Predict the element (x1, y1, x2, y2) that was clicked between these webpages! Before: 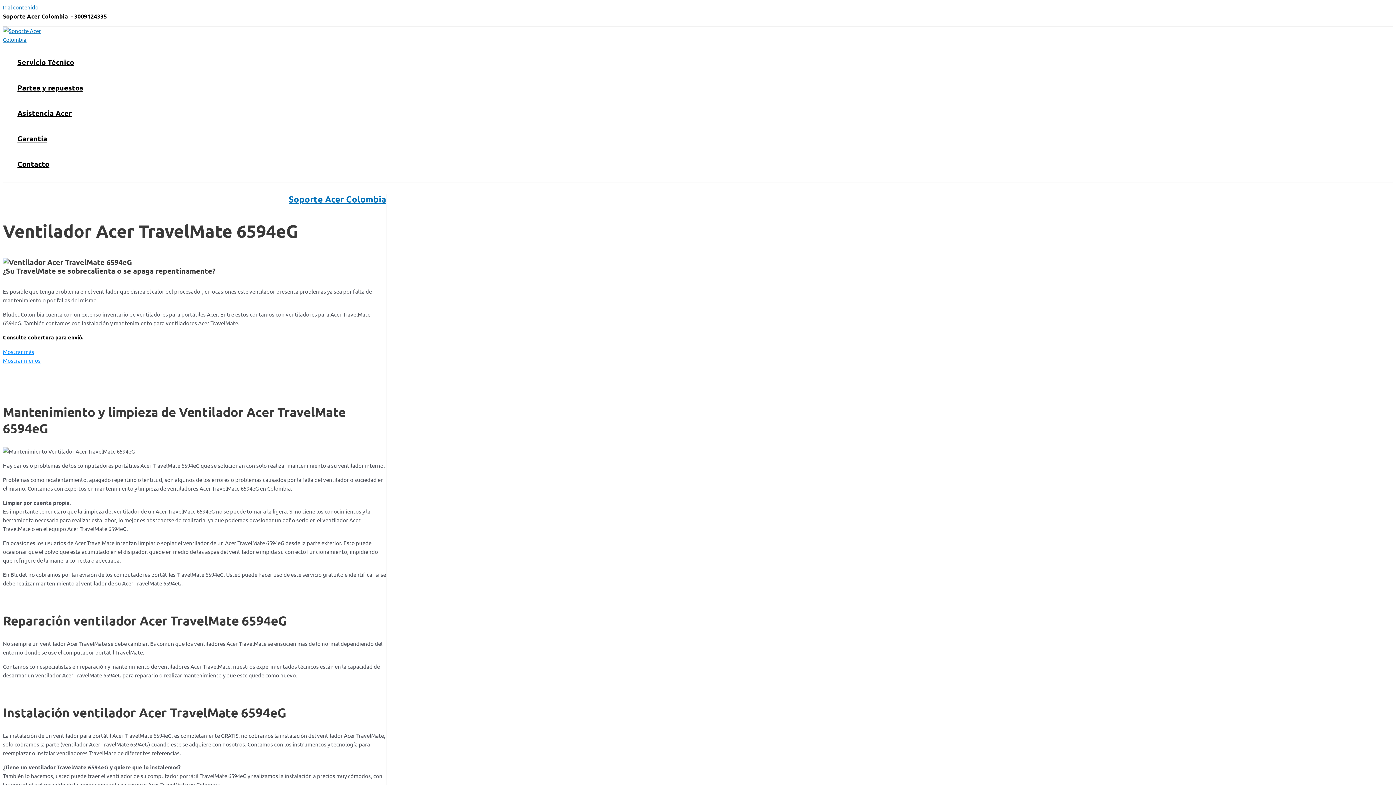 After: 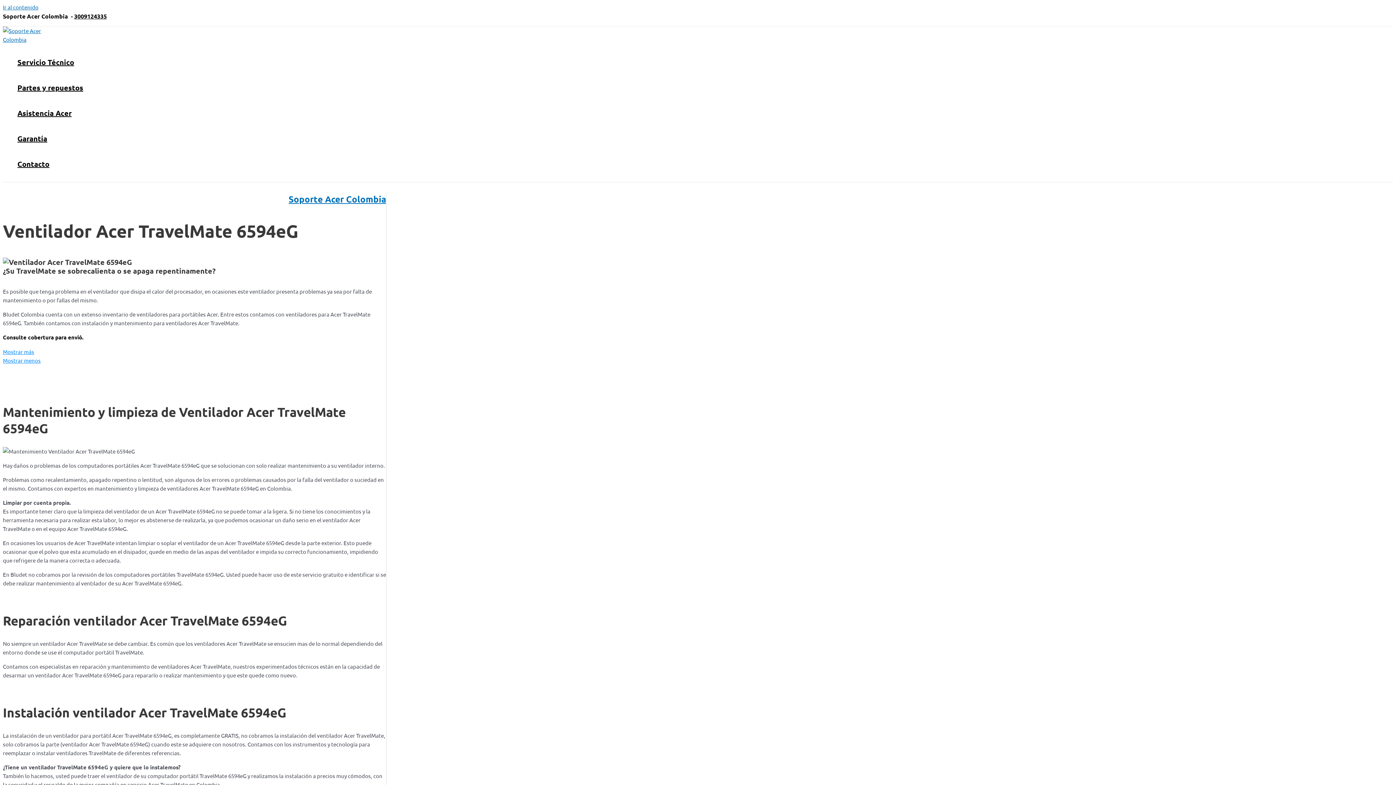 Action: label: Mostrar menos bbox: (2, 357, 40, 363)